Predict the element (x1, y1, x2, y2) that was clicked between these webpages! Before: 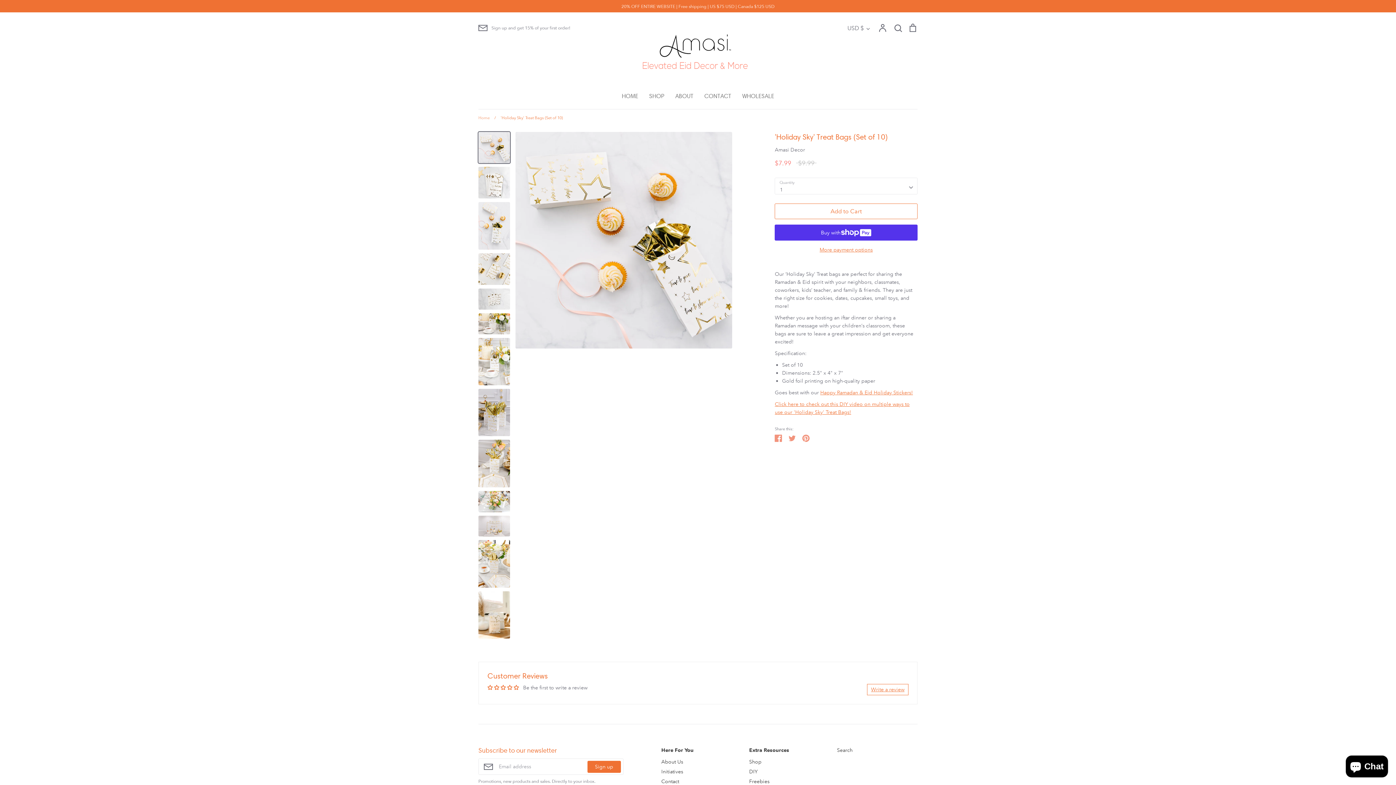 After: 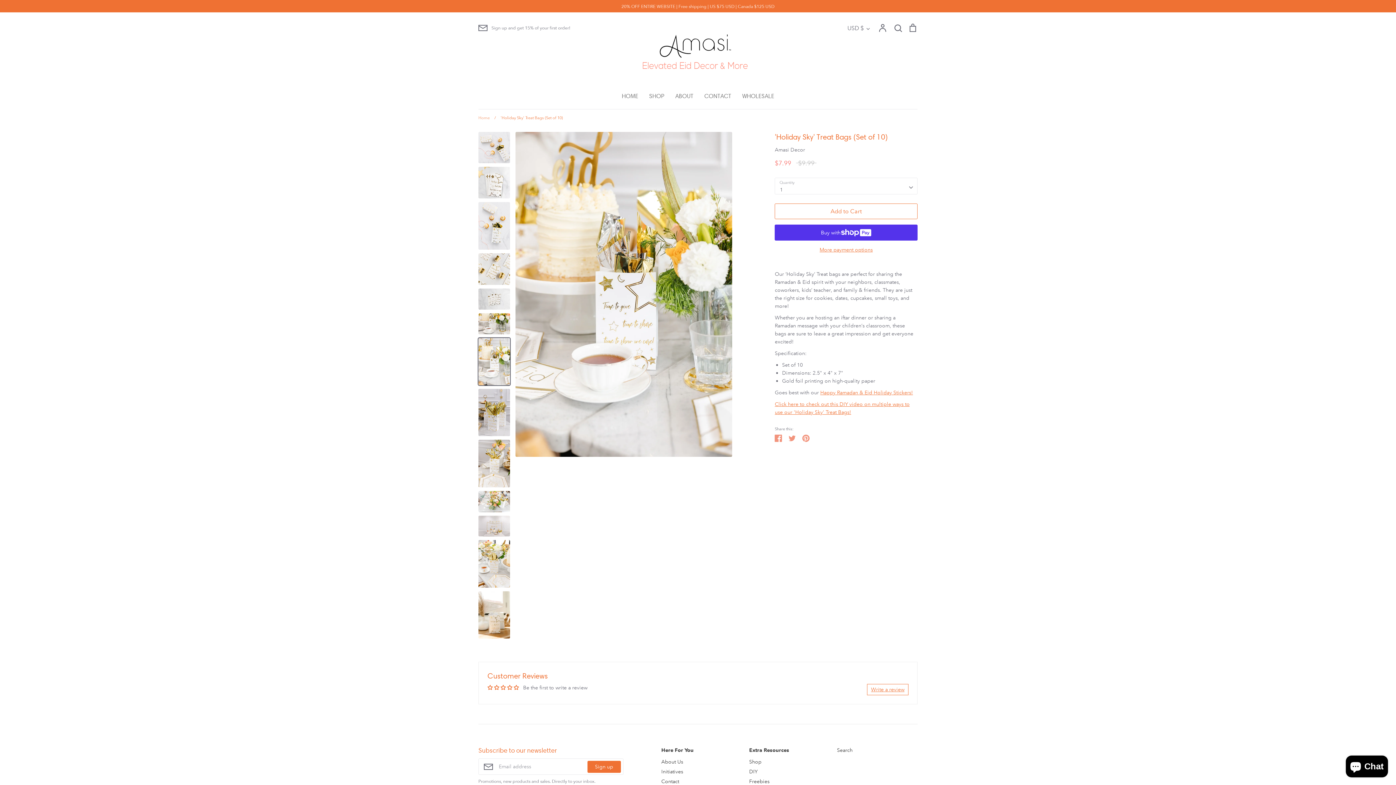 Action: bbox: (478, 338, 510, 385)